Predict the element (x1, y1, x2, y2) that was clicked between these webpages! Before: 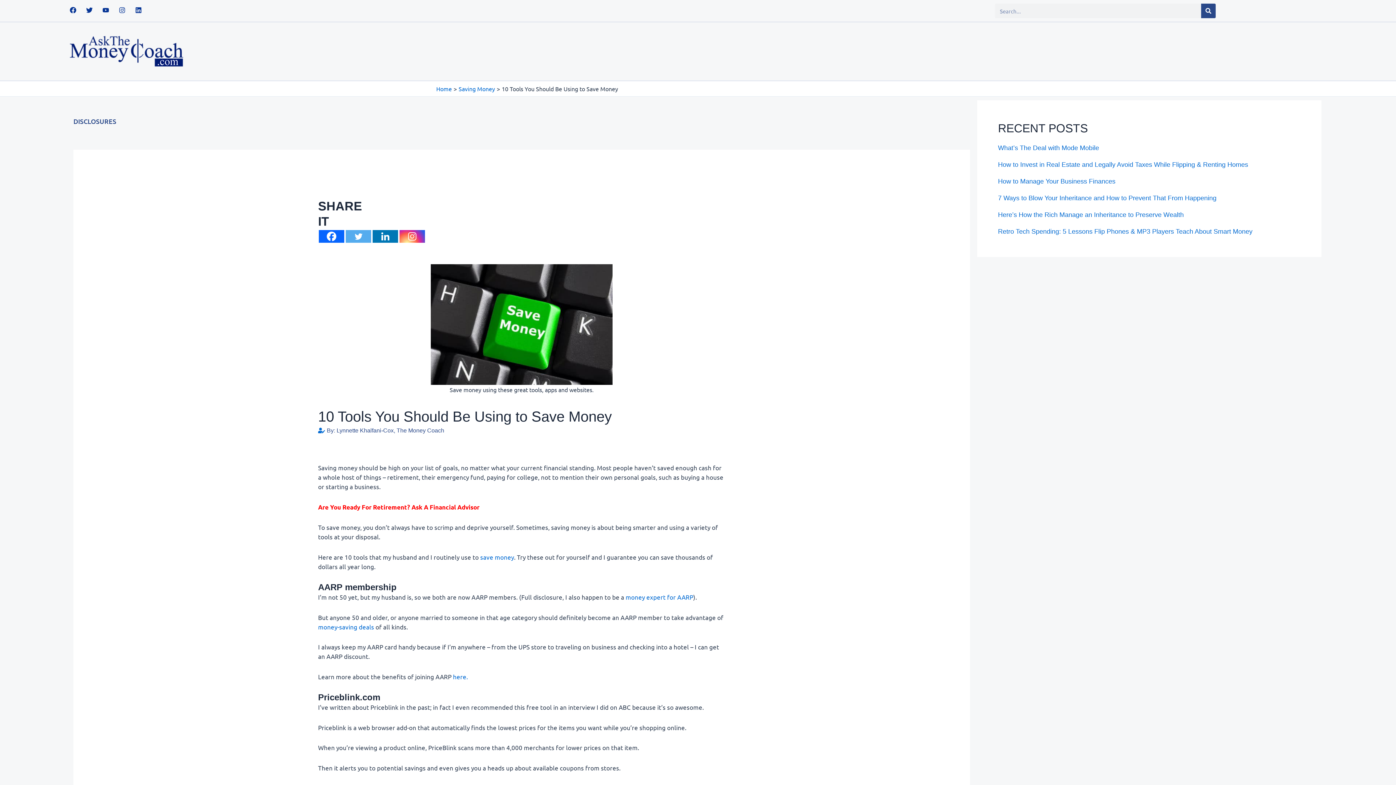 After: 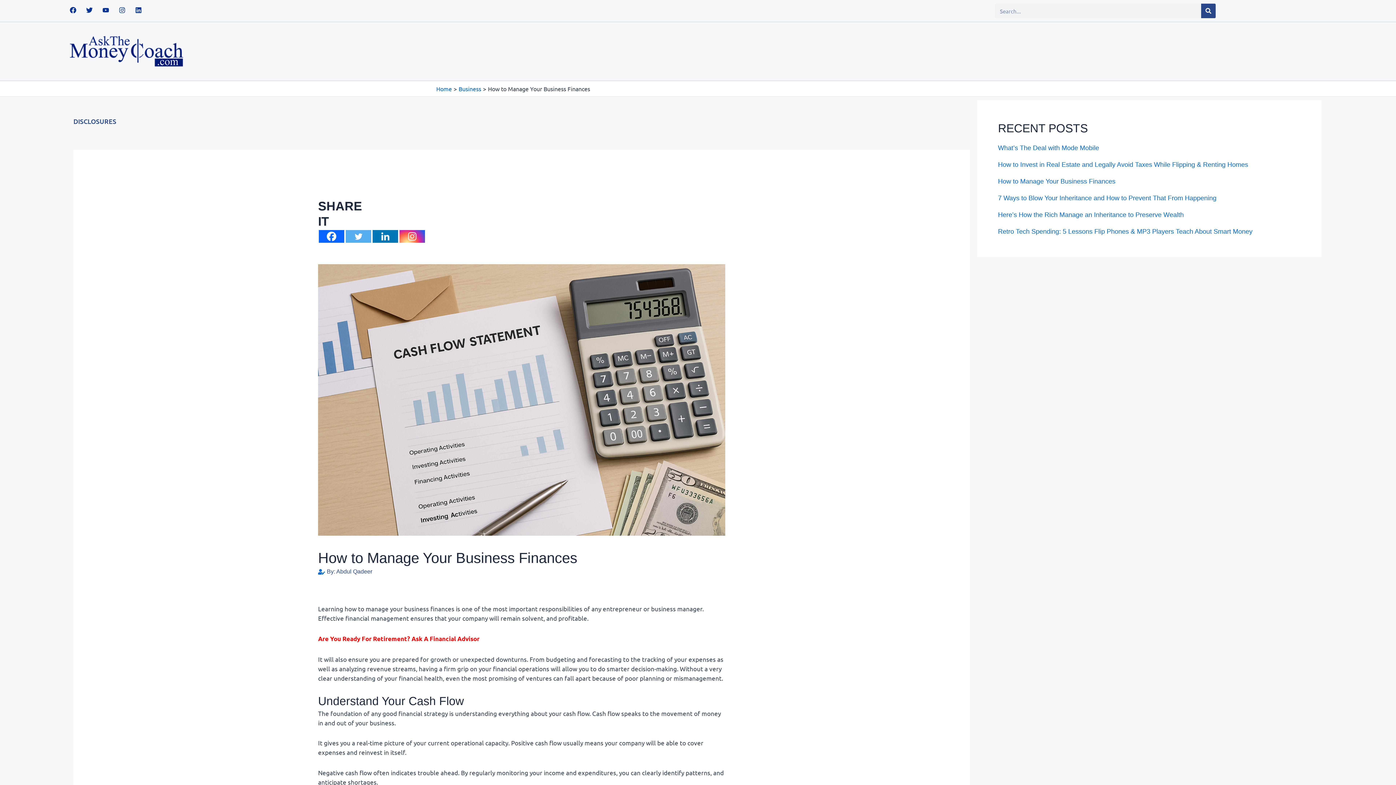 Action: bbox: (998, 177, 1115, 185) label: How to Manage Your Business Finances